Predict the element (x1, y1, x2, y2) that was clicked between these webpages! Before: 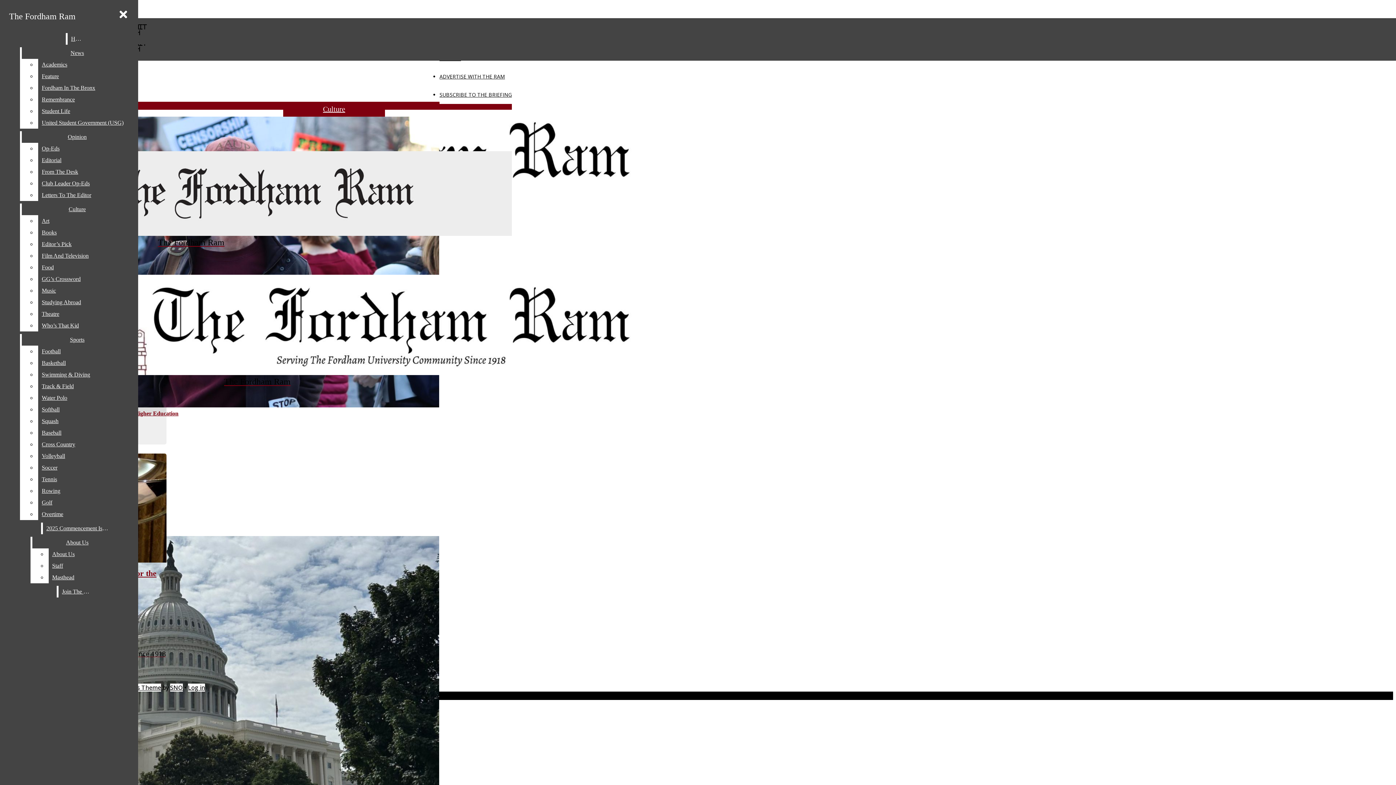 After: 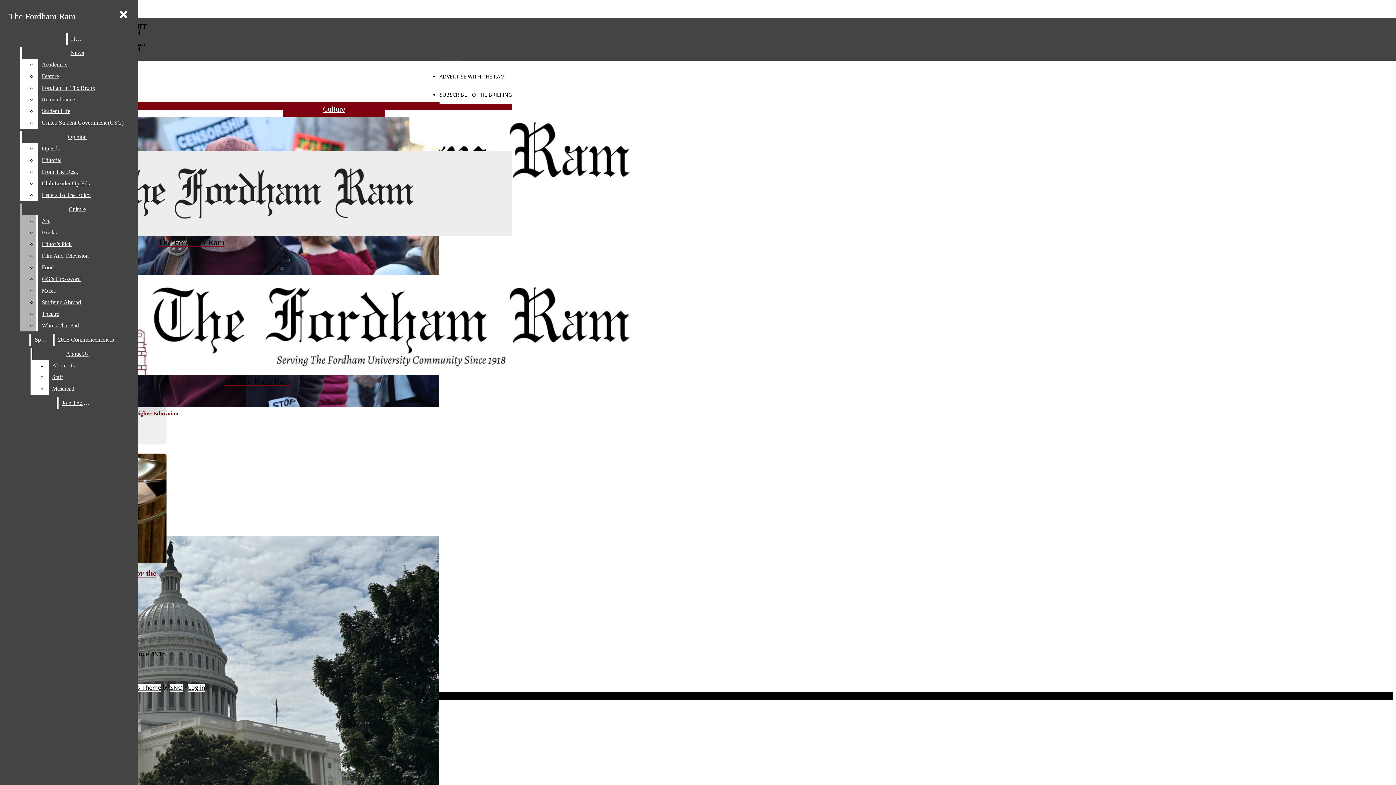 Action: bbox: (38, 308, 132, 320) label: Theatre